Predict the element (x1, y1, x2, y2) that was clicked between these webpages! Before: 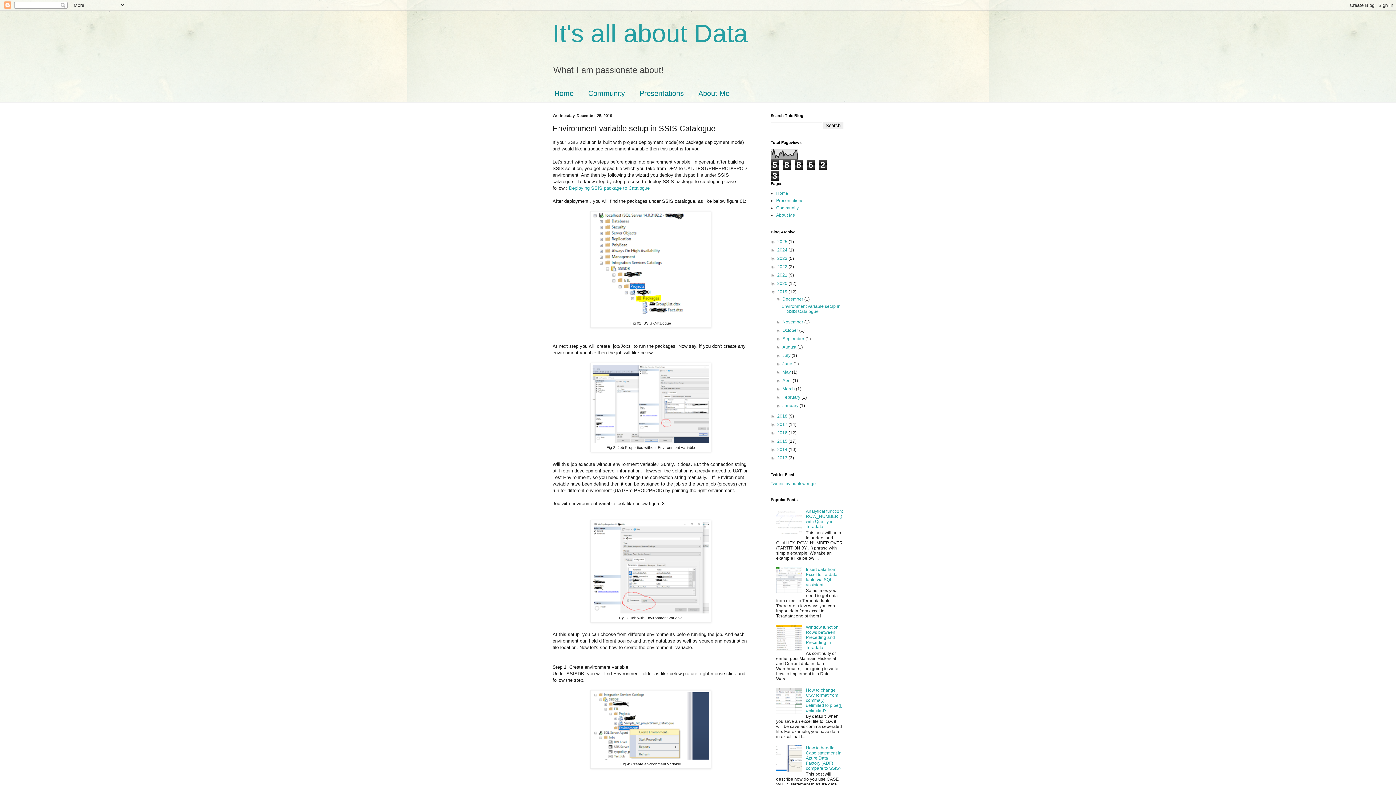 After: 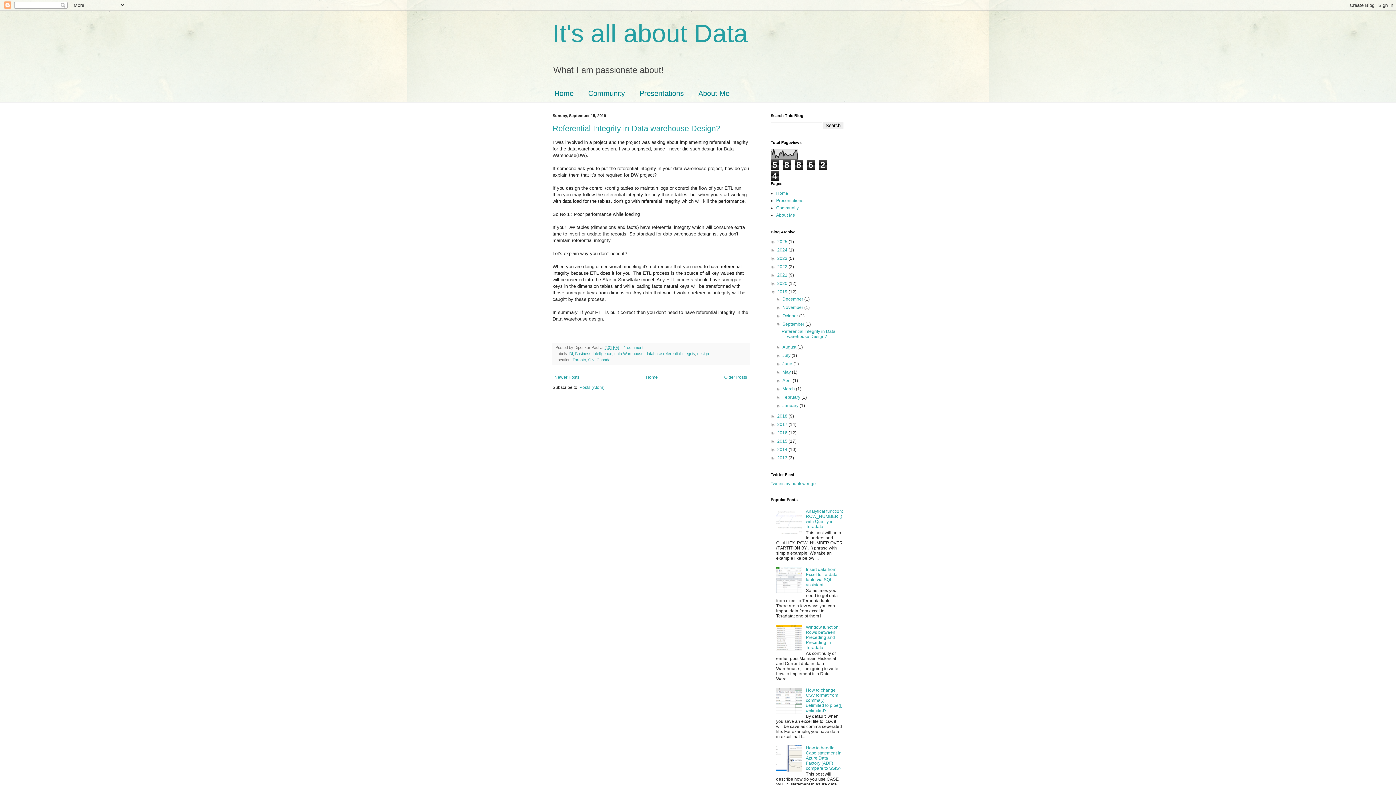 Action: bbox: (782, 336, 805, 341) label: September 